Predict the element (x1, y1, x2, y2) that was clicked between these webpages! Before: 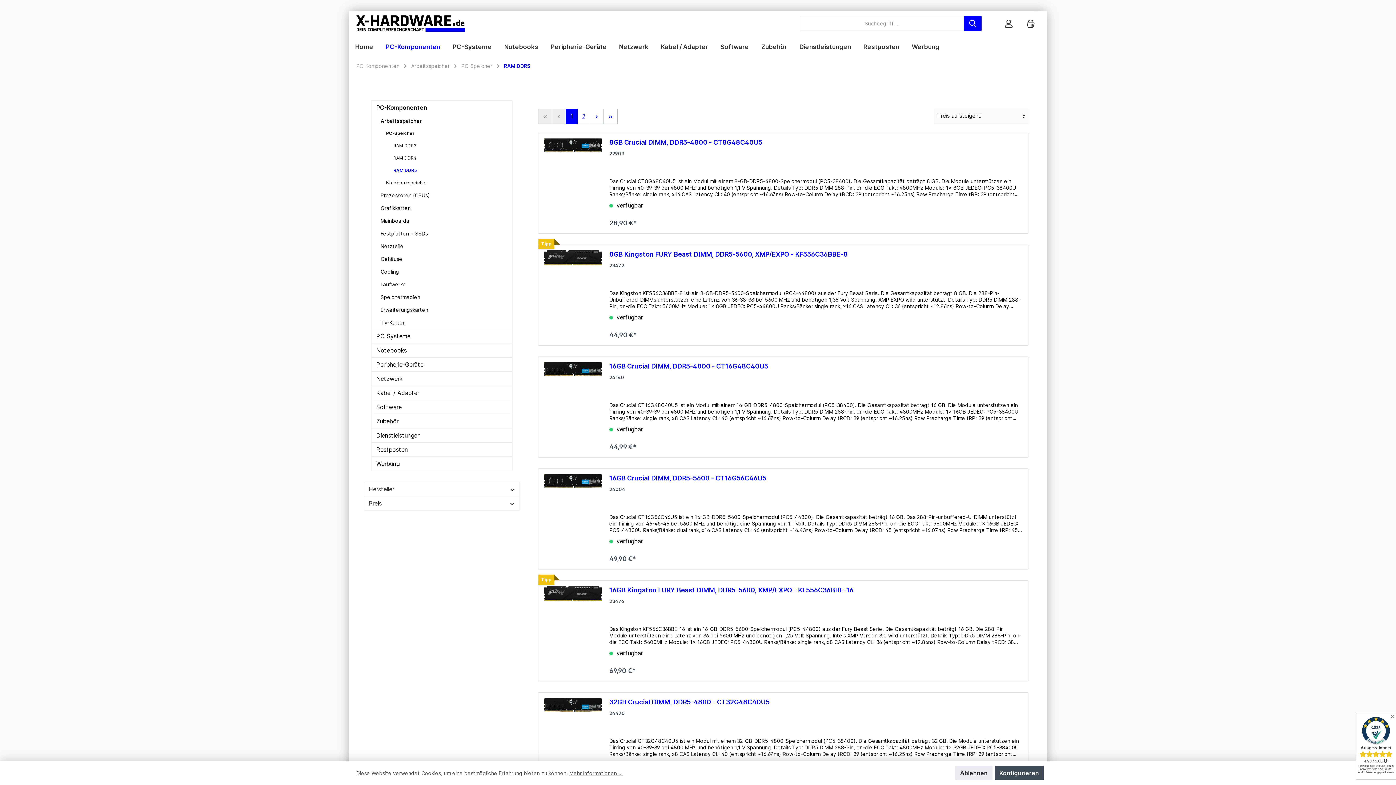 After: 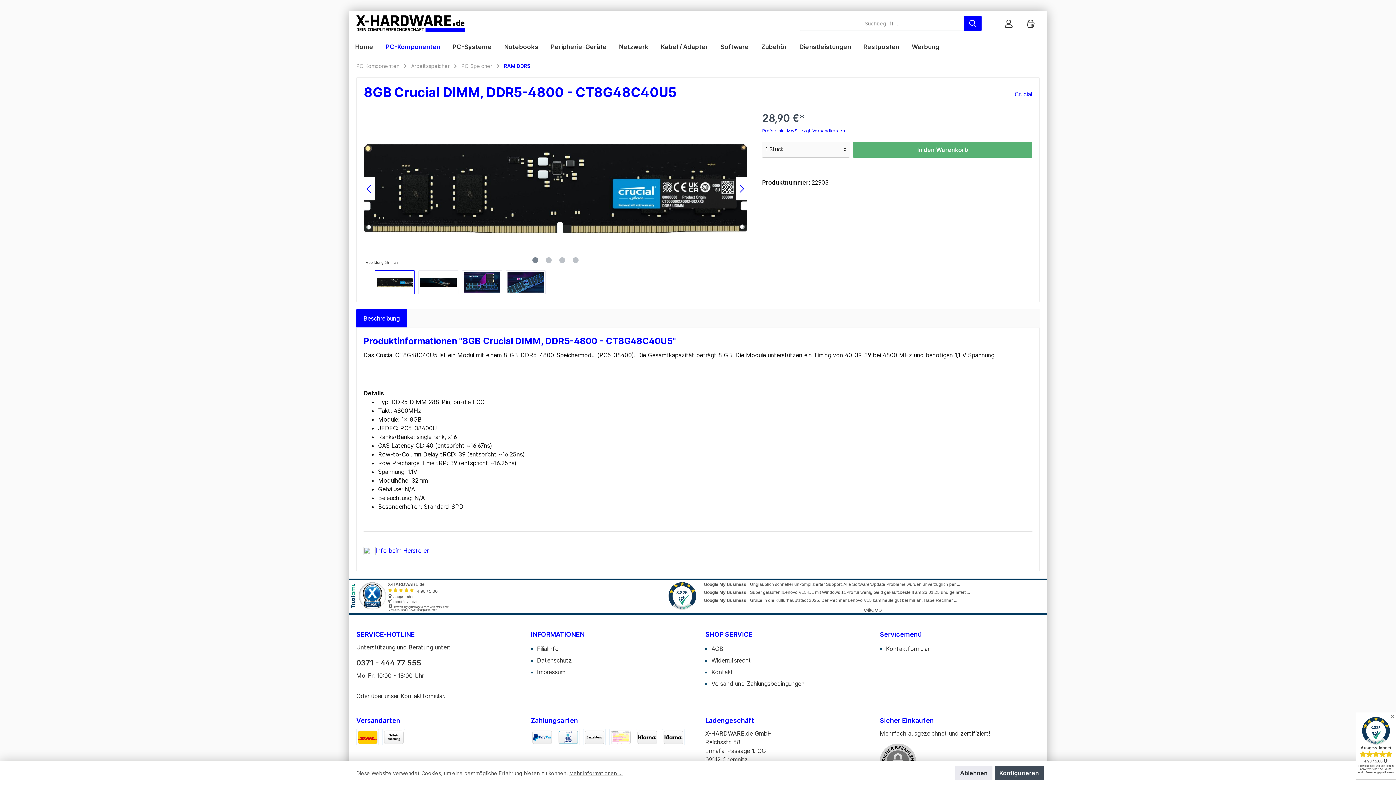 Action: label: 8GB Crucial DIMM, DDR5-4800 - CT8G48C40U5 bbox: (609, 138, 1022, 146)